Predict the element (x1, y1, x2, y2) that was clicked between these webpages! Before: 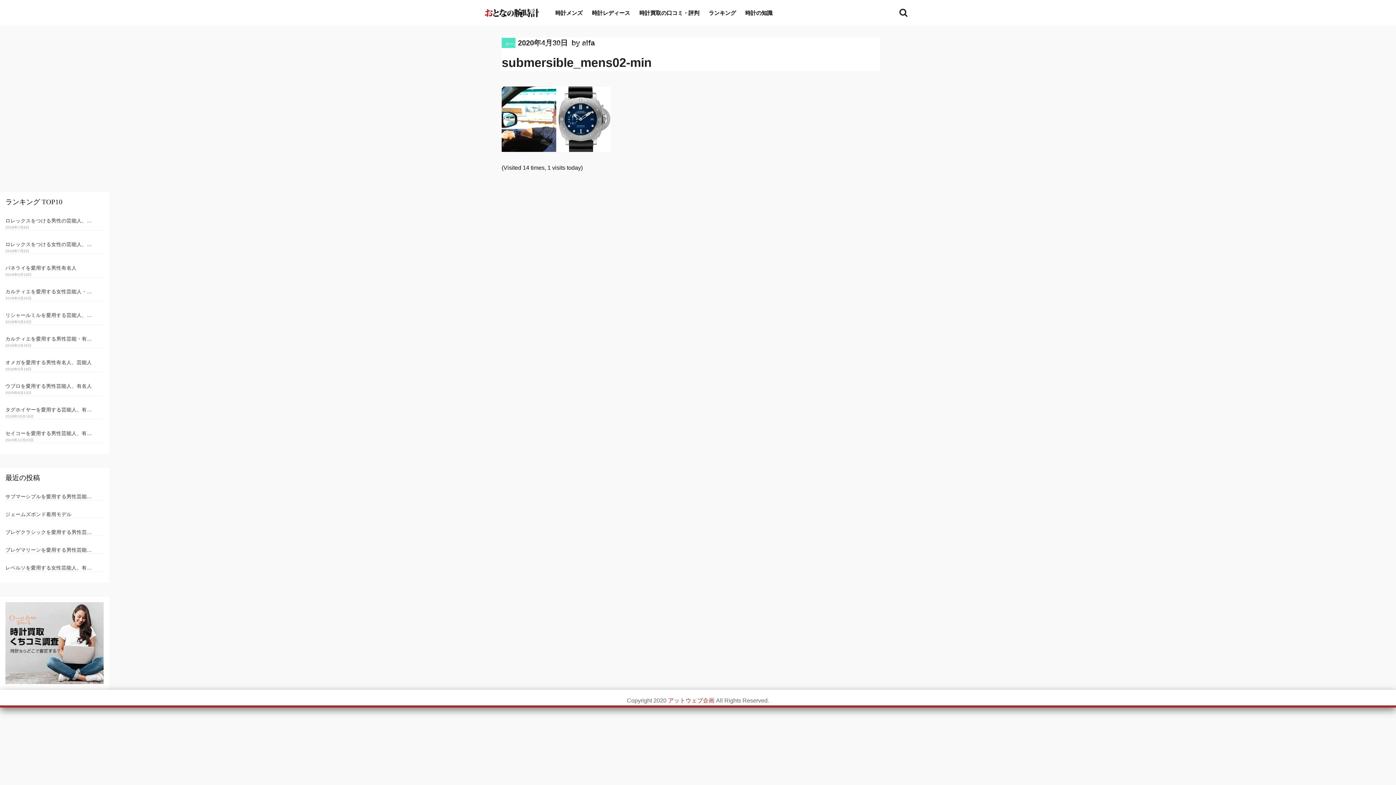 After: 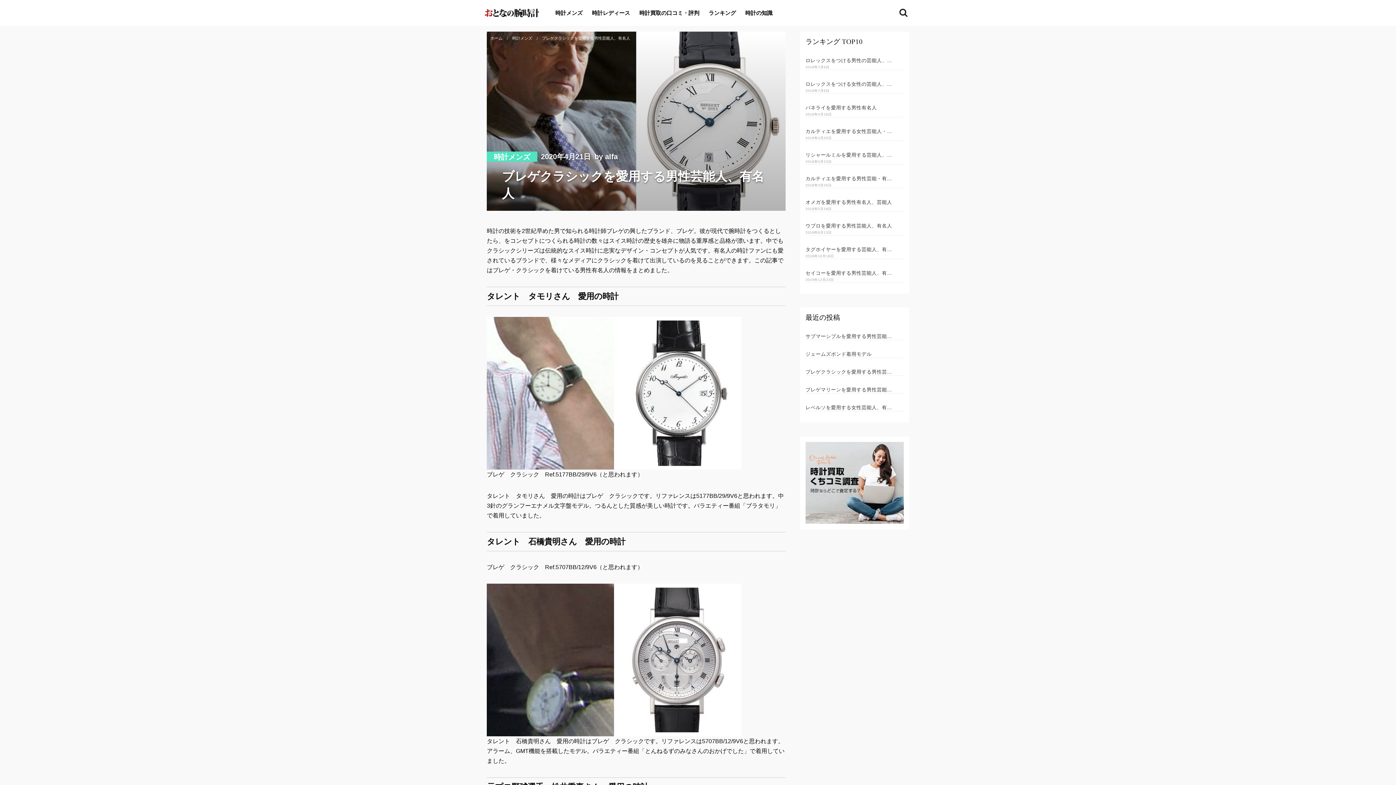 Action: bbox: (5, 529, 93, 536) label: ブレゲクラシックを愛用する男性芸能人、有名人